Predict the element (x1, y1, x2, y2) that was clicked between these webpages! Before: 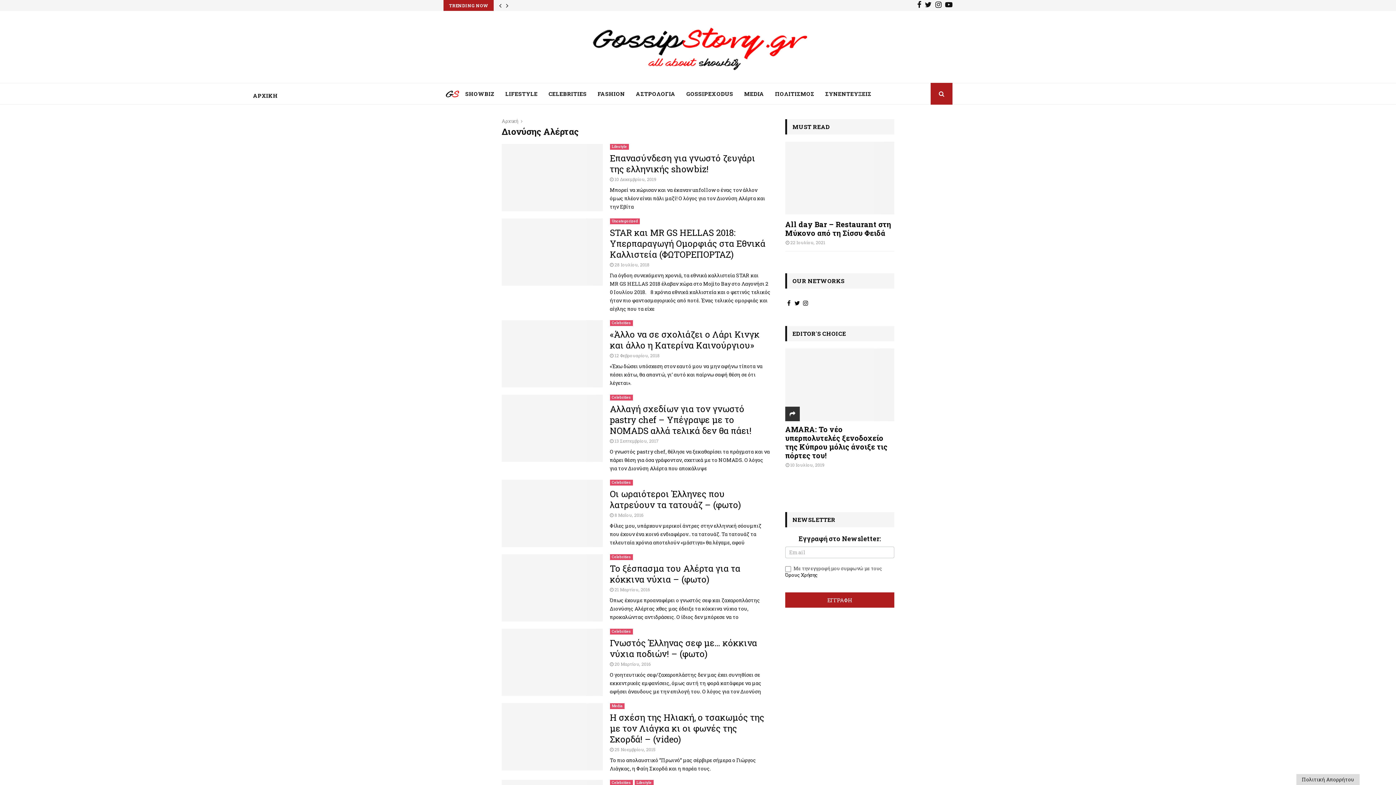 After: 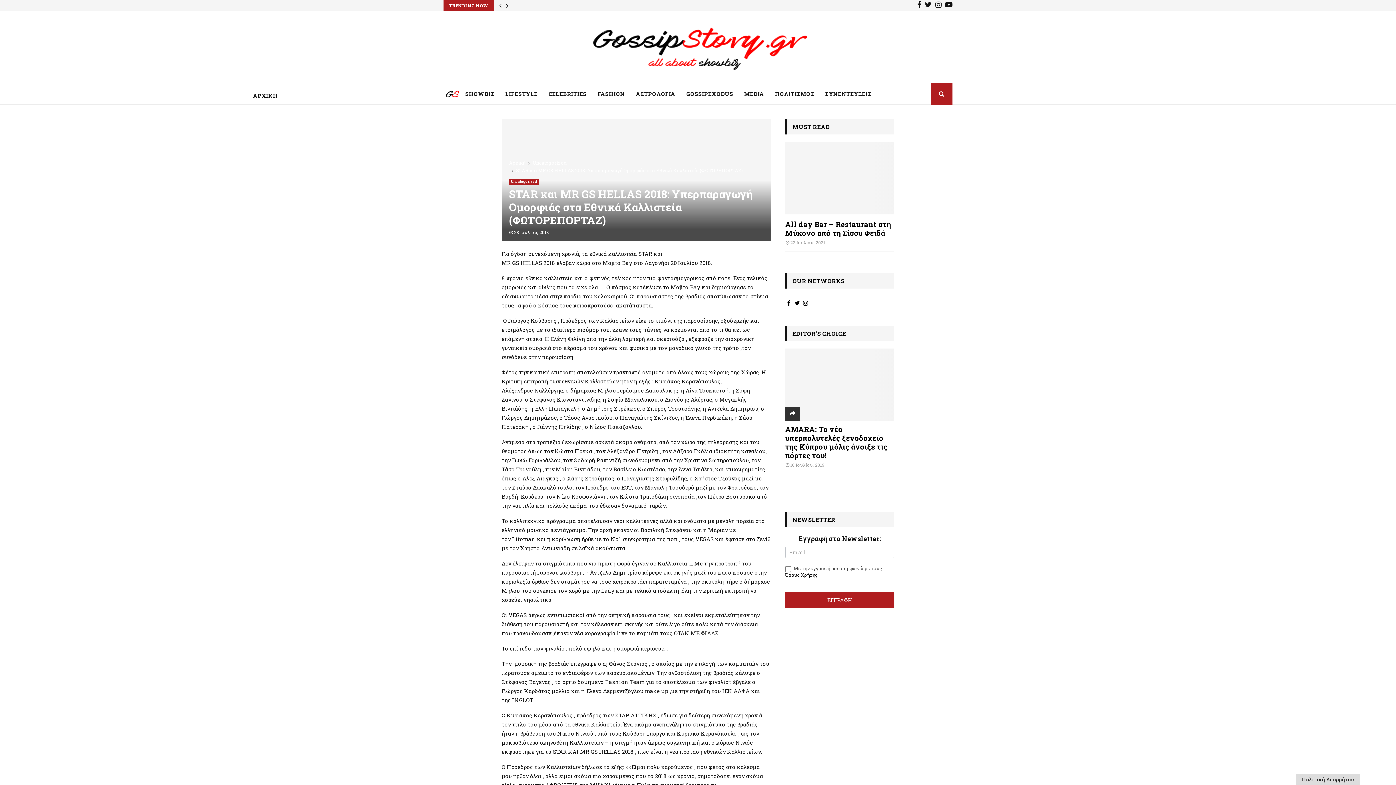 Action: bbox: (610, 226, 765, 260) label: STAR και MR GS HELLAS 2018: Υπερπαραγωγή Ομορφιάς στα Εθνικά Καλλιστεία (ΦΩΤΟΡΕΠΟΡΤΑΖ)